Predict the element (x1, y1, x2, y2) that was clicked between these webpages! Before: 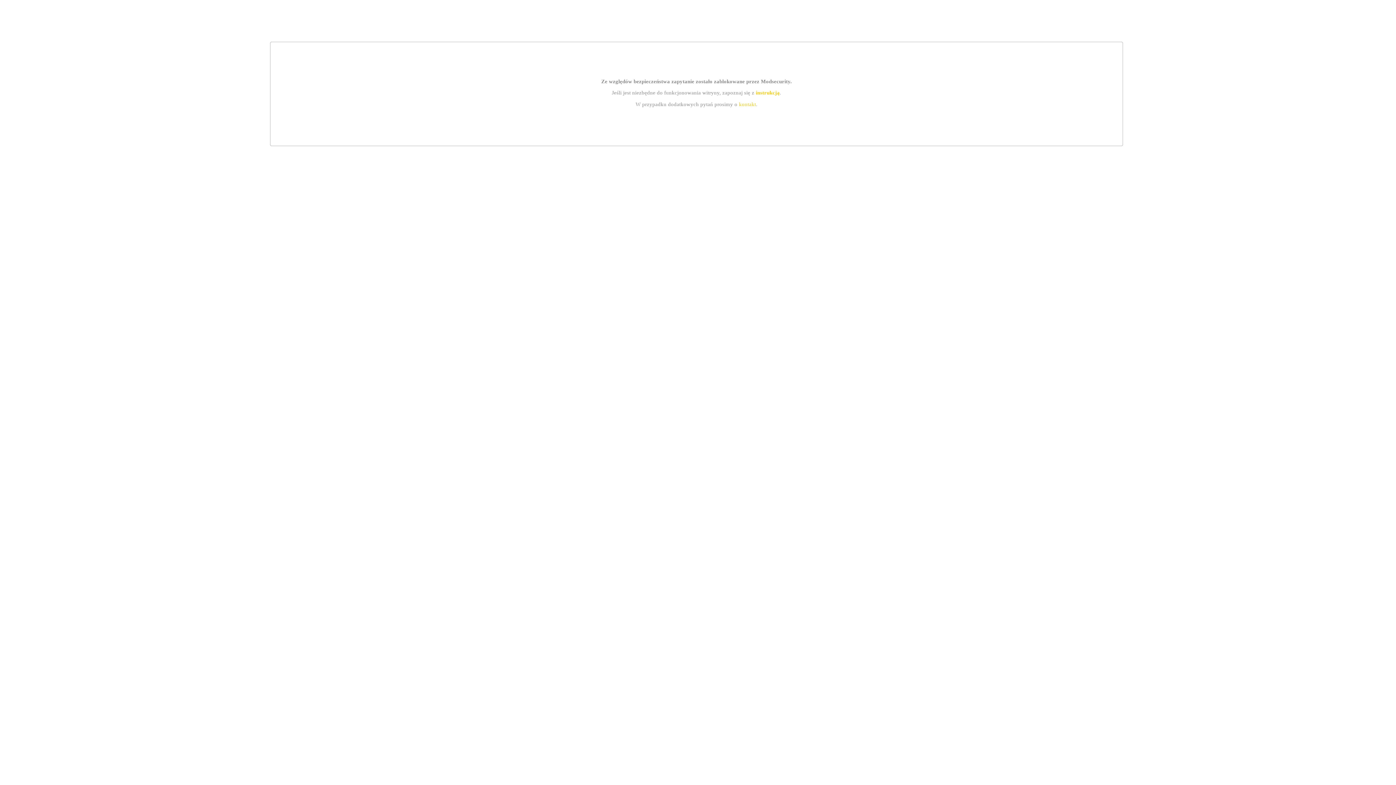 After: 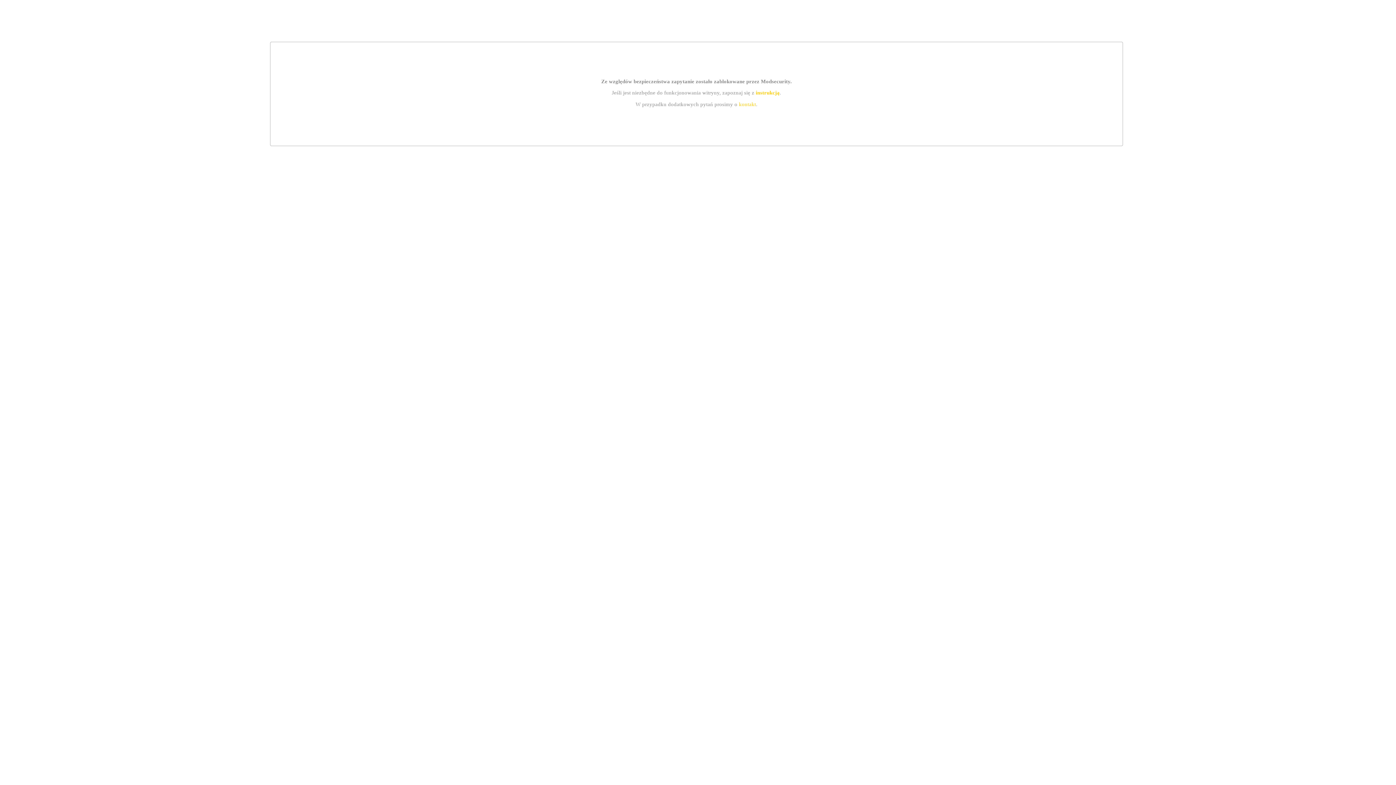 Action: label: kontakt bbox: (739, 101, 756, 107)